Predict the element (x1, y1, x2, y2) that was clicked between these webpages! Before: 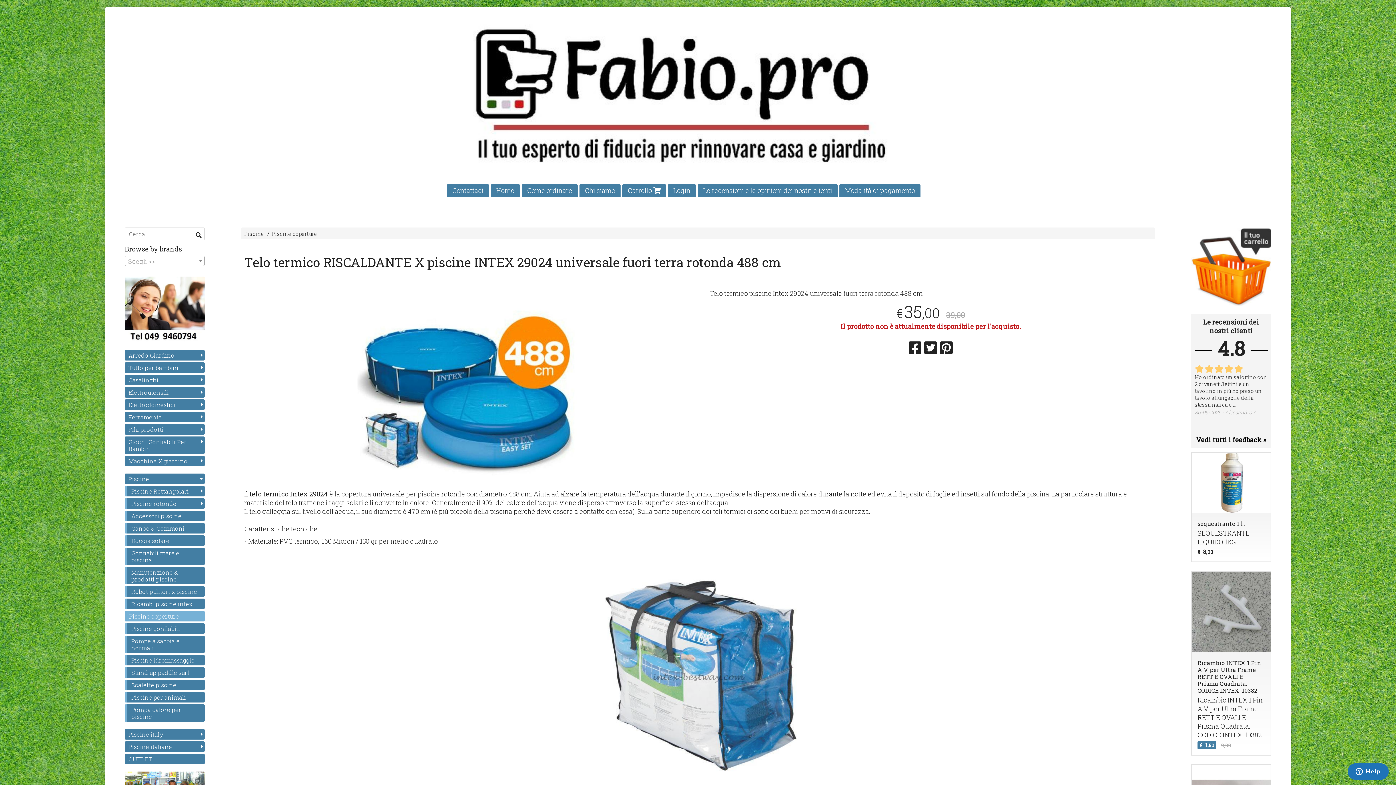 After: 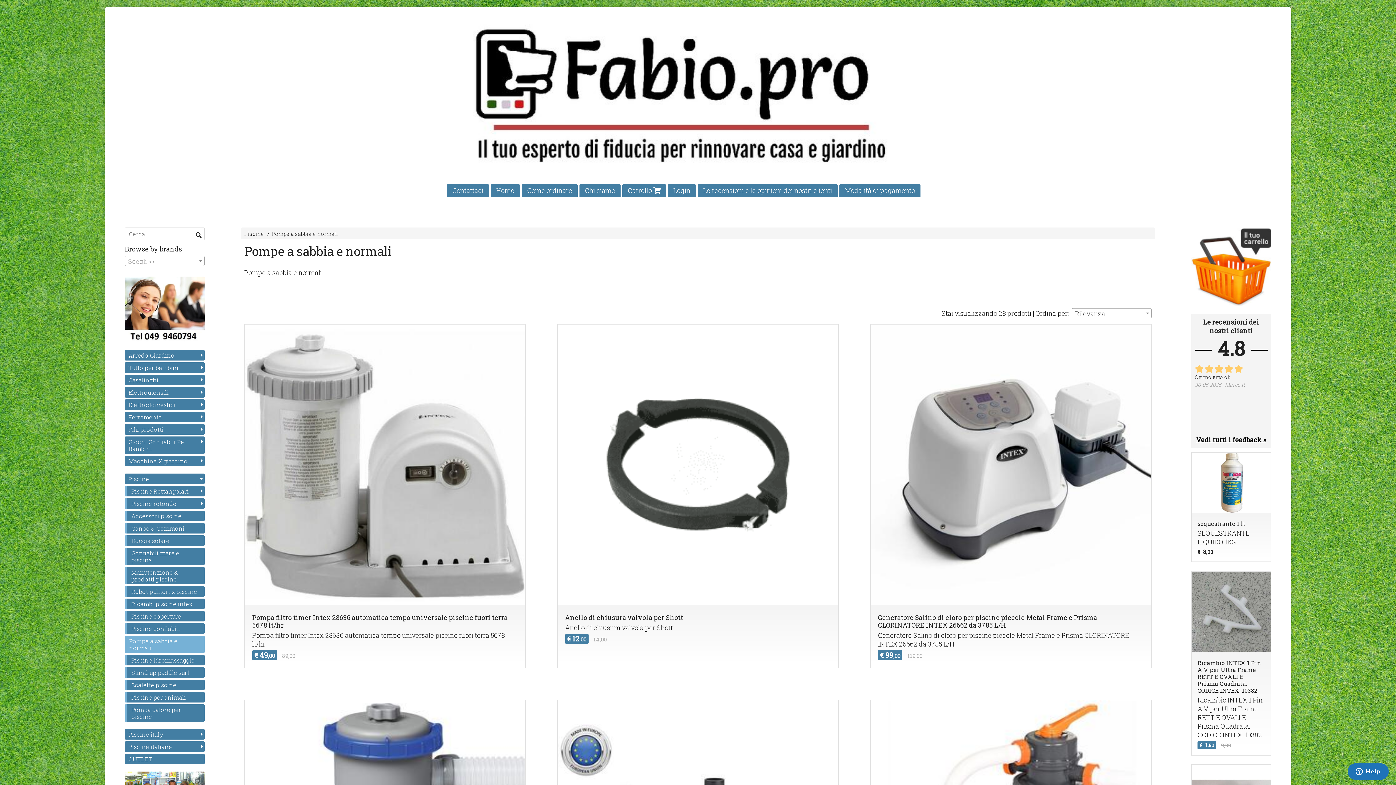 Action: label: Pompe a sabbia e normali bbox: (124, 636, 204, 653)